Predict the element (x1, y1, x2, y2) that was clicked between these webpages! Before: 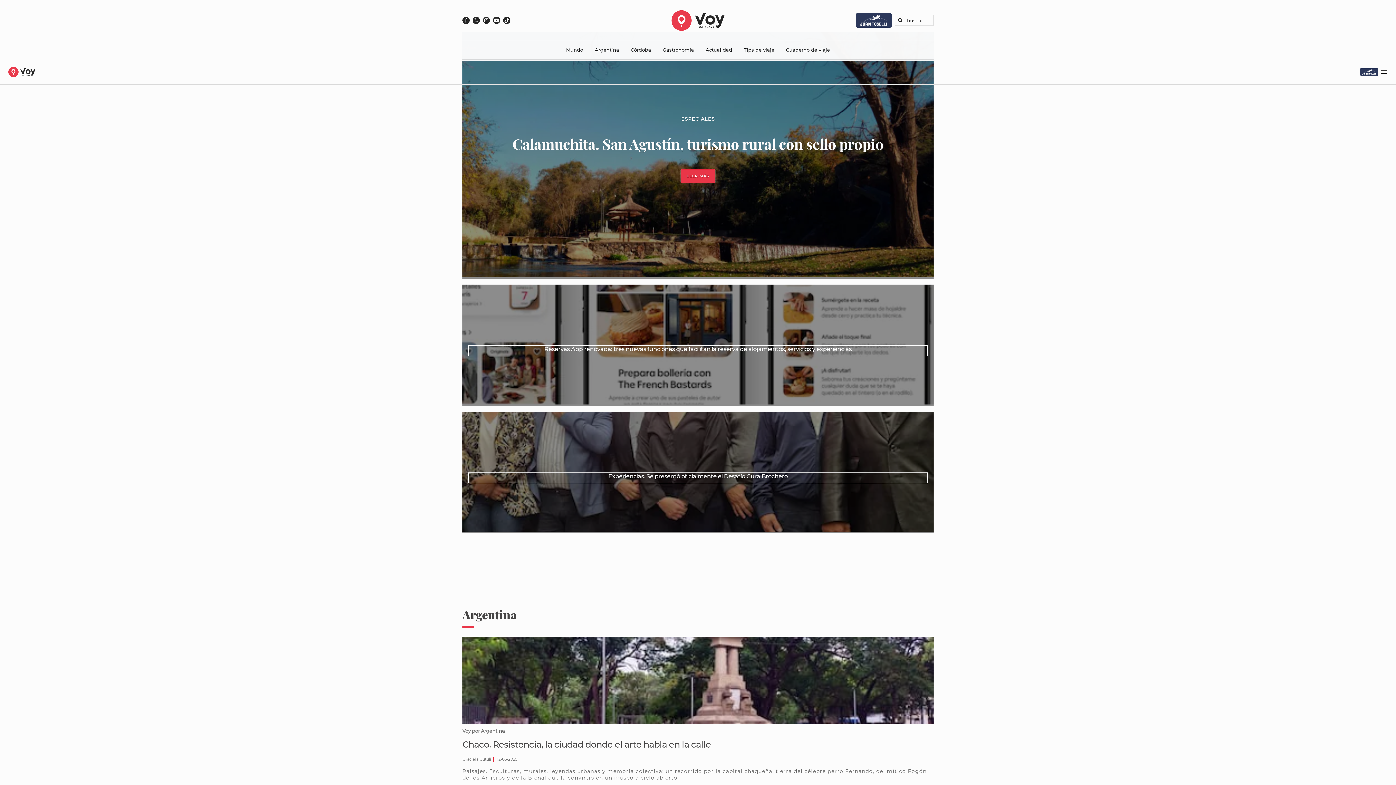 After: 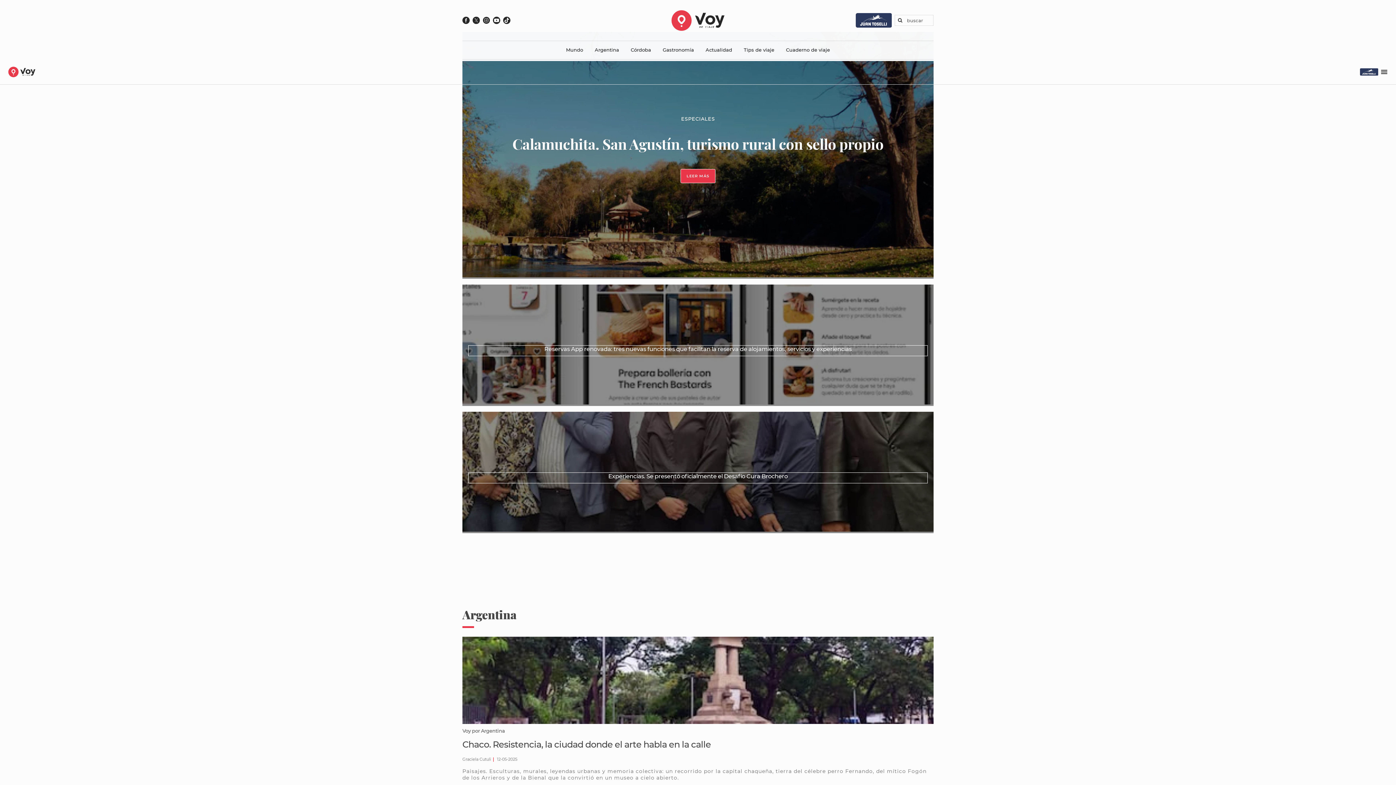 Action: bbox: (482, 16, 490, 24)